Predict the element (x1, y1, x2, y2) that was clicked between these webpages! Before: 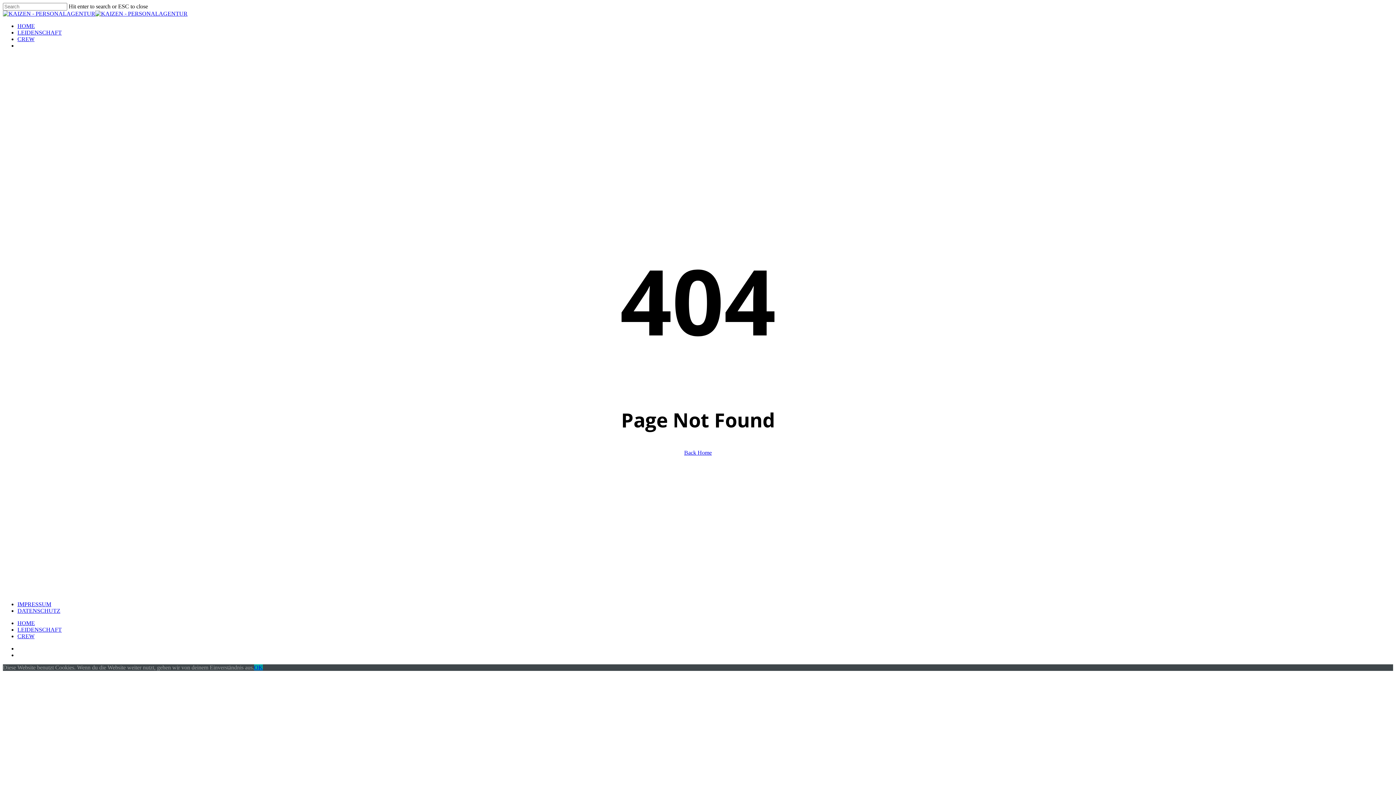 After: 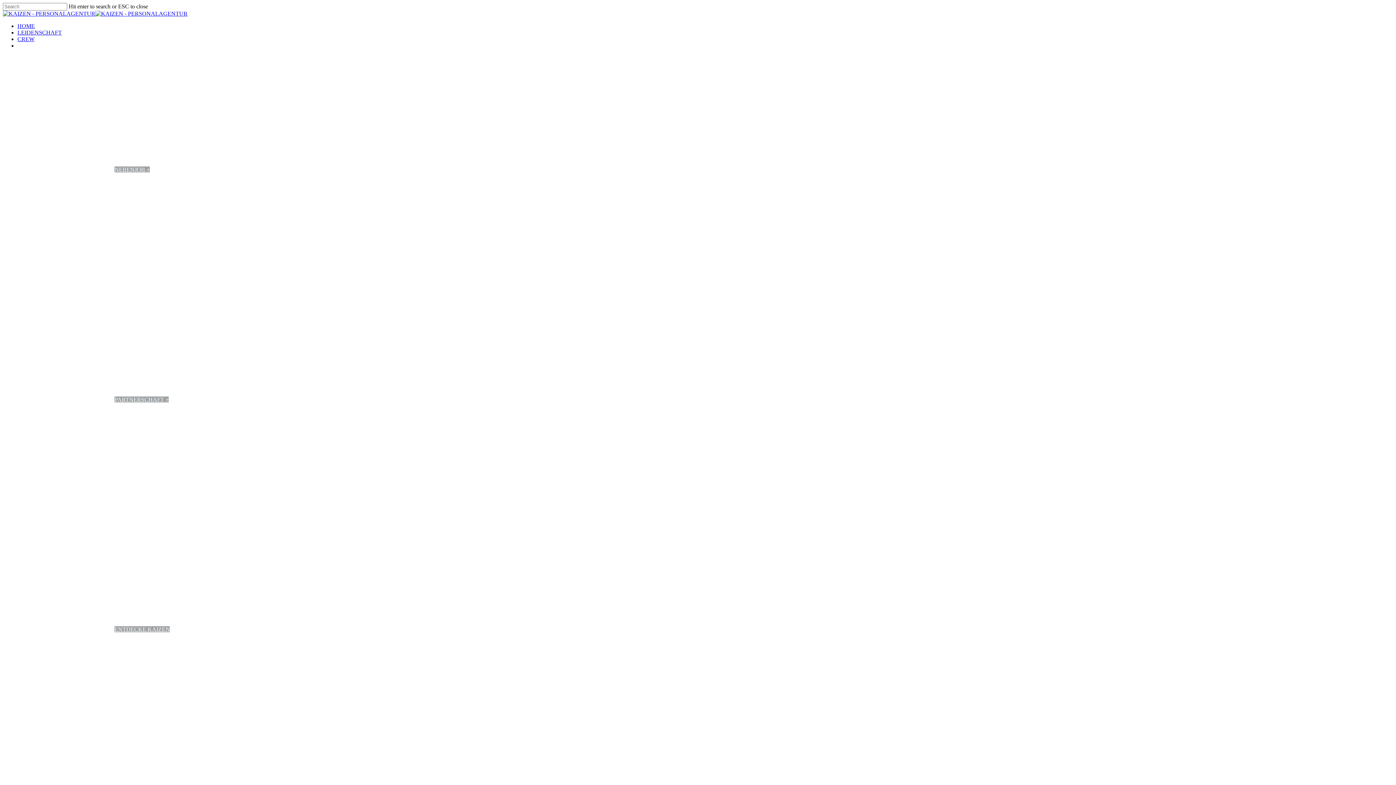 Action: label: LEIDENSCHAFT bbox: (17, 626, 61, 632)